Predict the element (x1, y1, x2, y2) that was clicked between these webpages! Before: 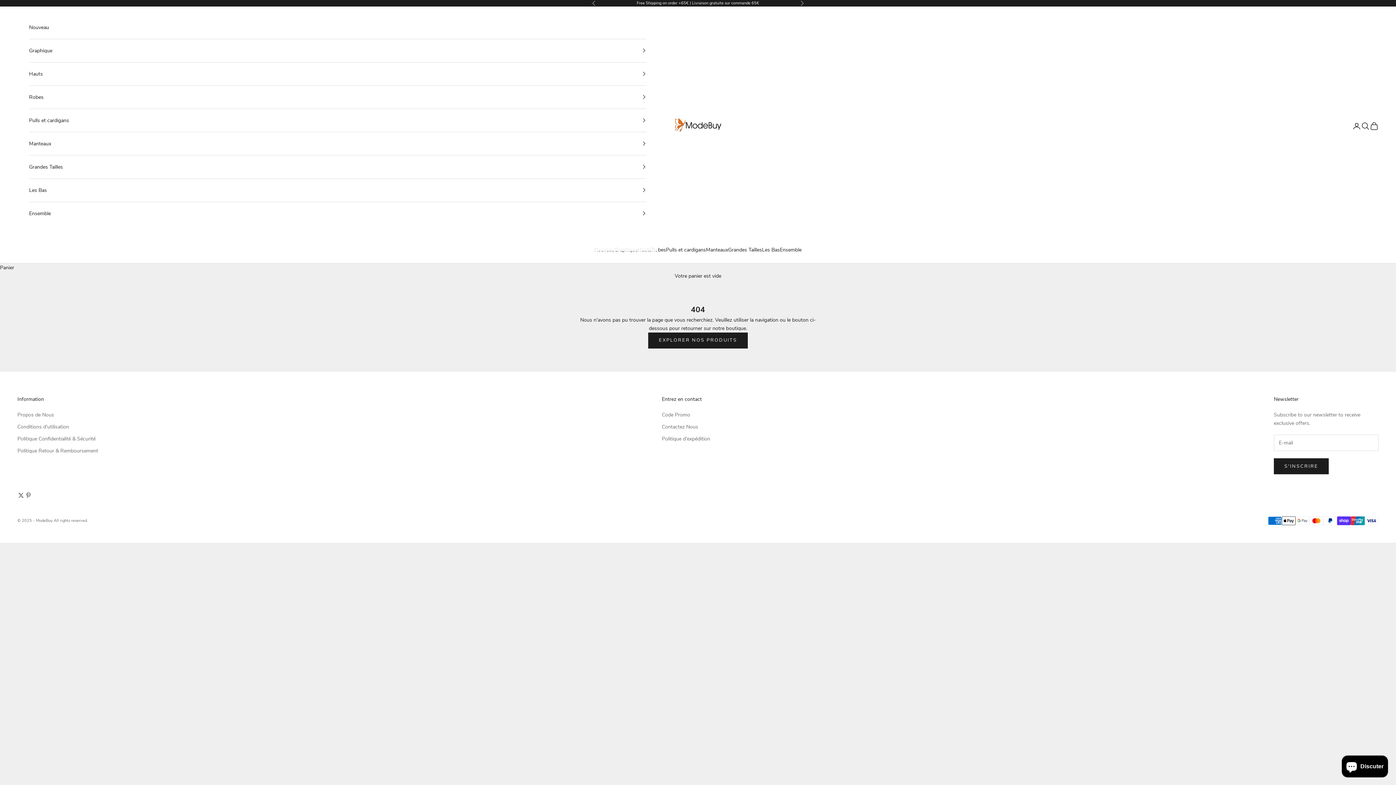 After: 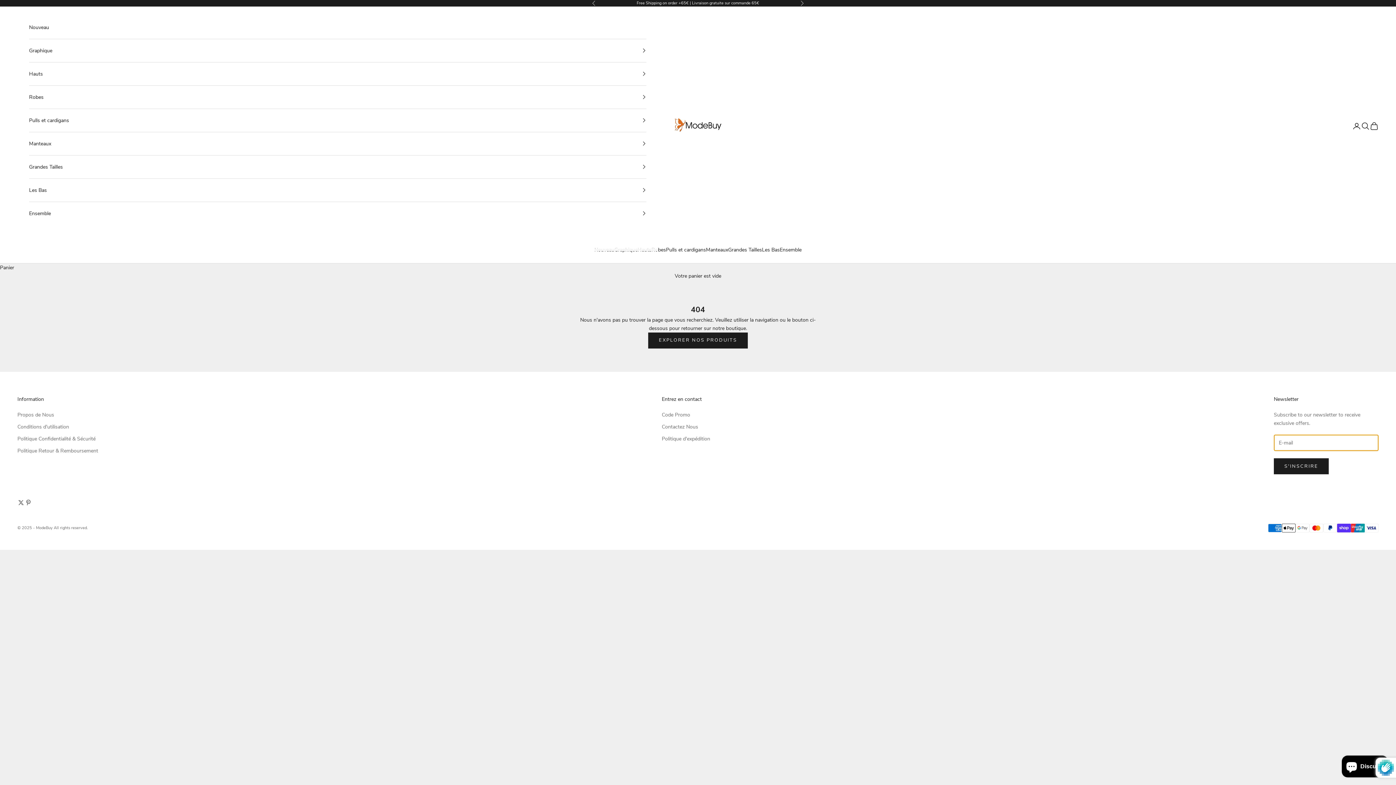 Action: label: S'INSCRIRE bbox: (1274, 458, 1329, 474)